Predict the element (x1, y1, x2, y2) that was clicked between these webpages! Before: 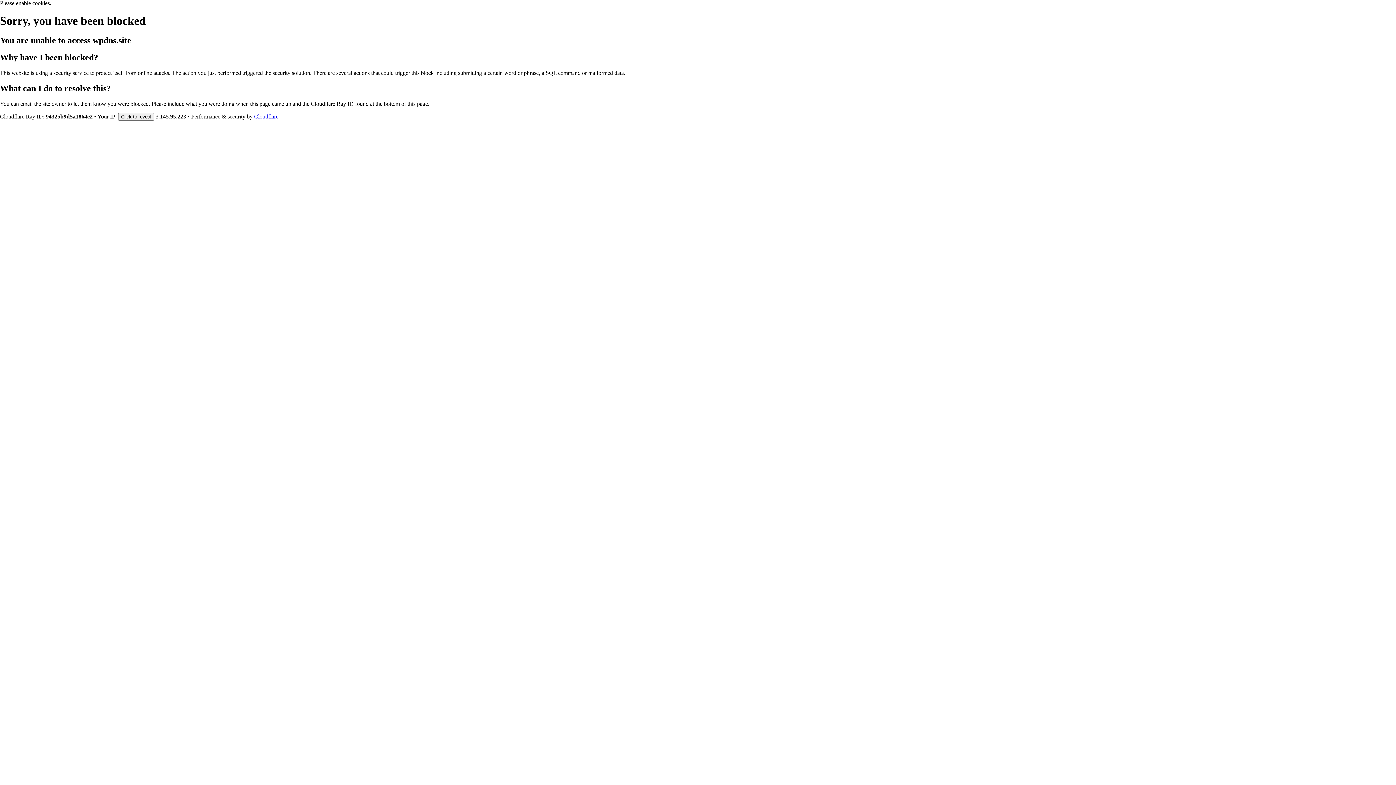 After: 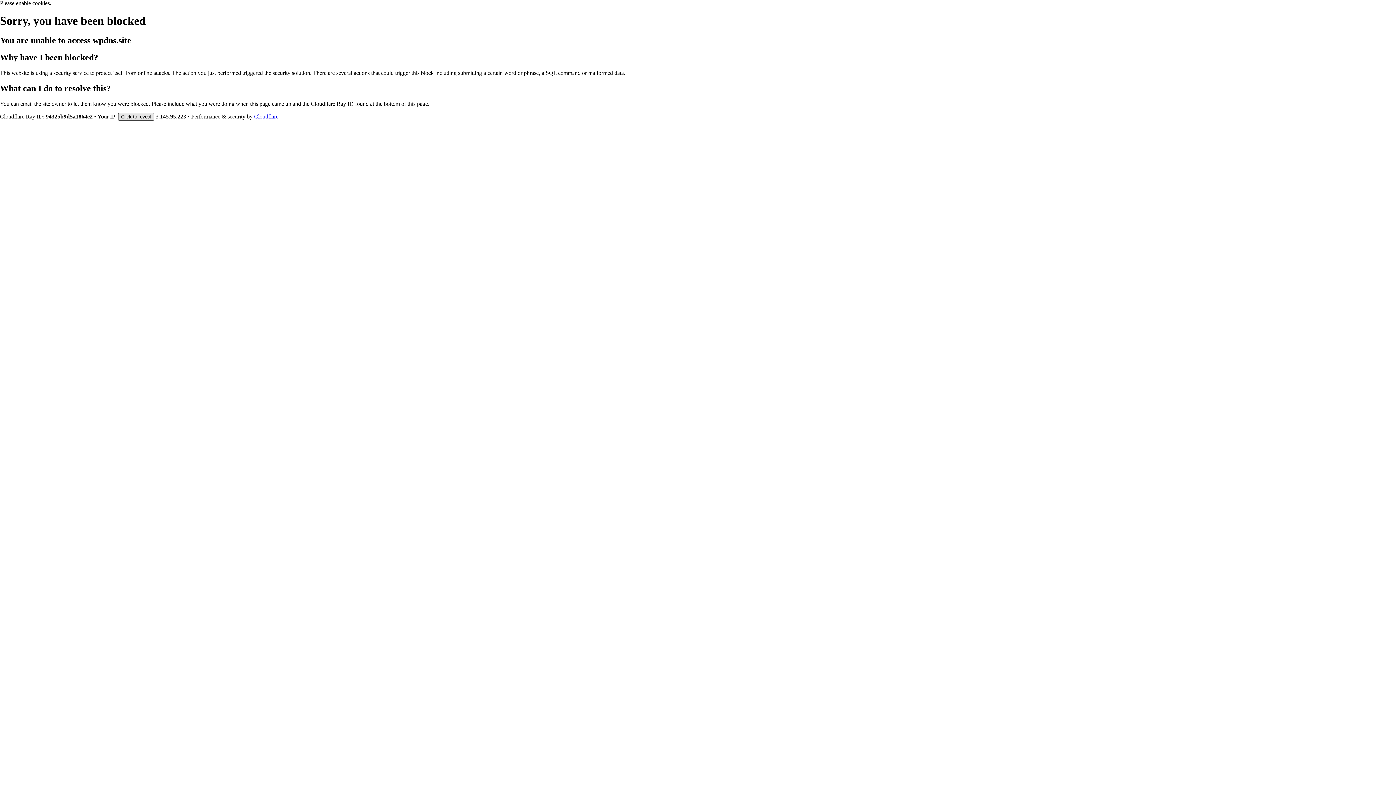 Action: label: Click to reveal bbox: (118, 112, 154, 120)